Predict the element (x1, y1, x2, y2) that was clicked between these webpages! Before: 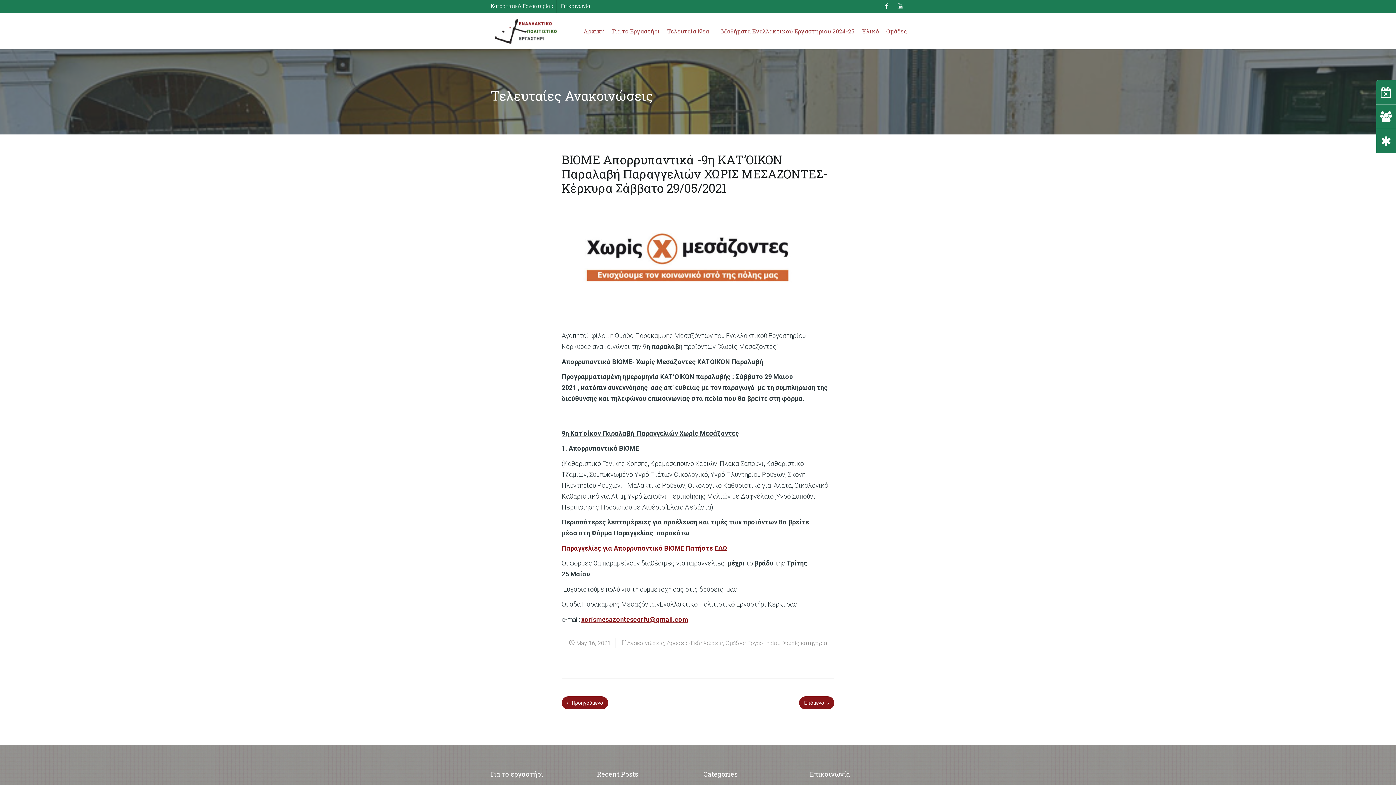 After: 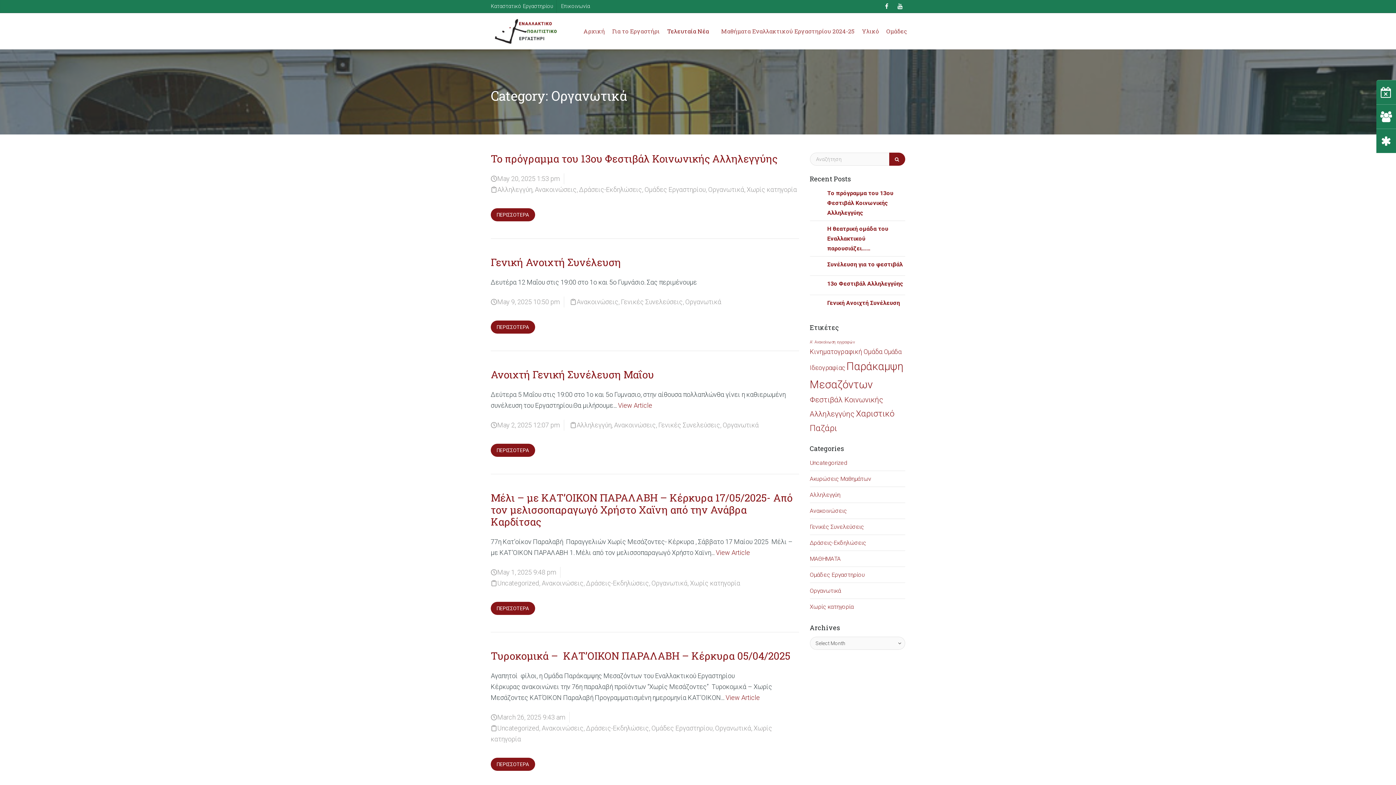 Action: label: Οργανωτικά bbox: (1376, 128, 1396, 153)